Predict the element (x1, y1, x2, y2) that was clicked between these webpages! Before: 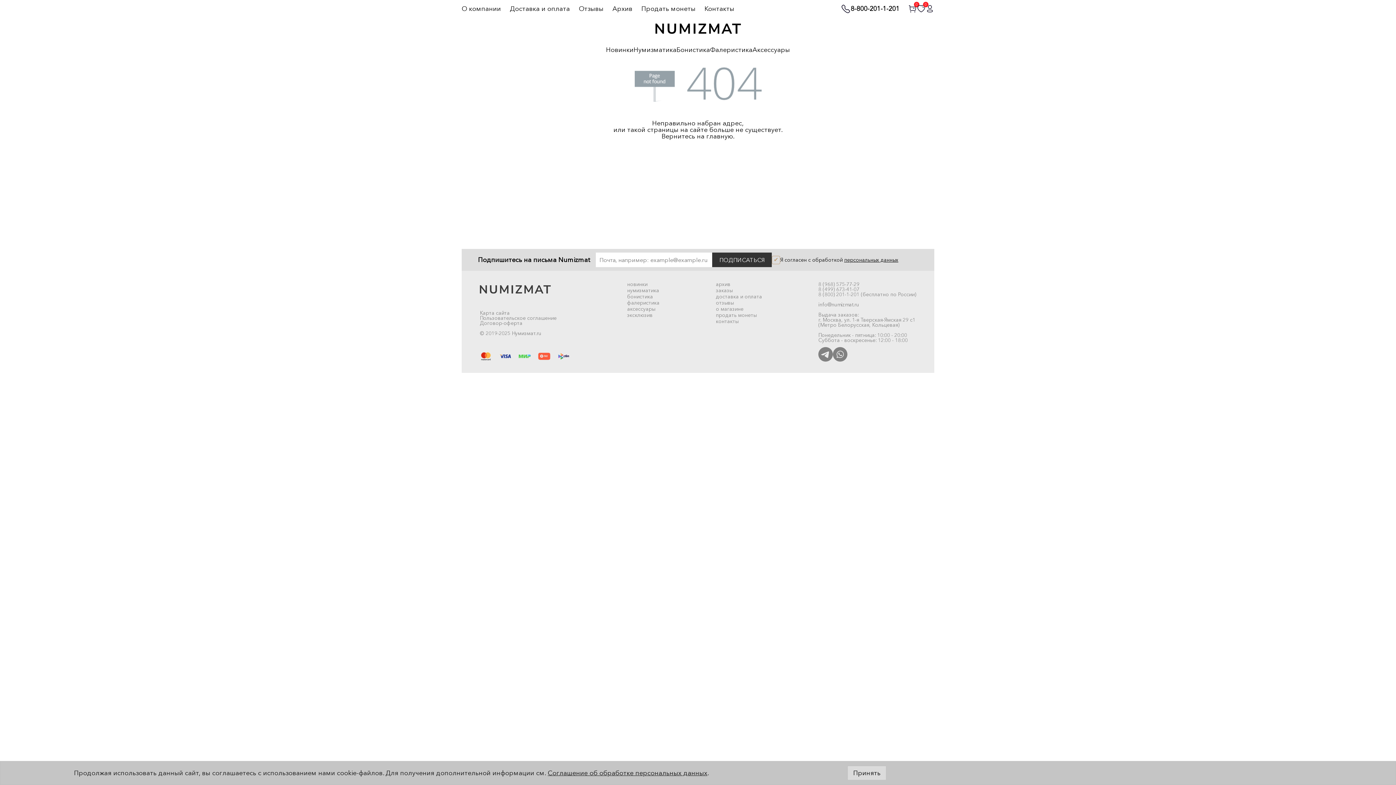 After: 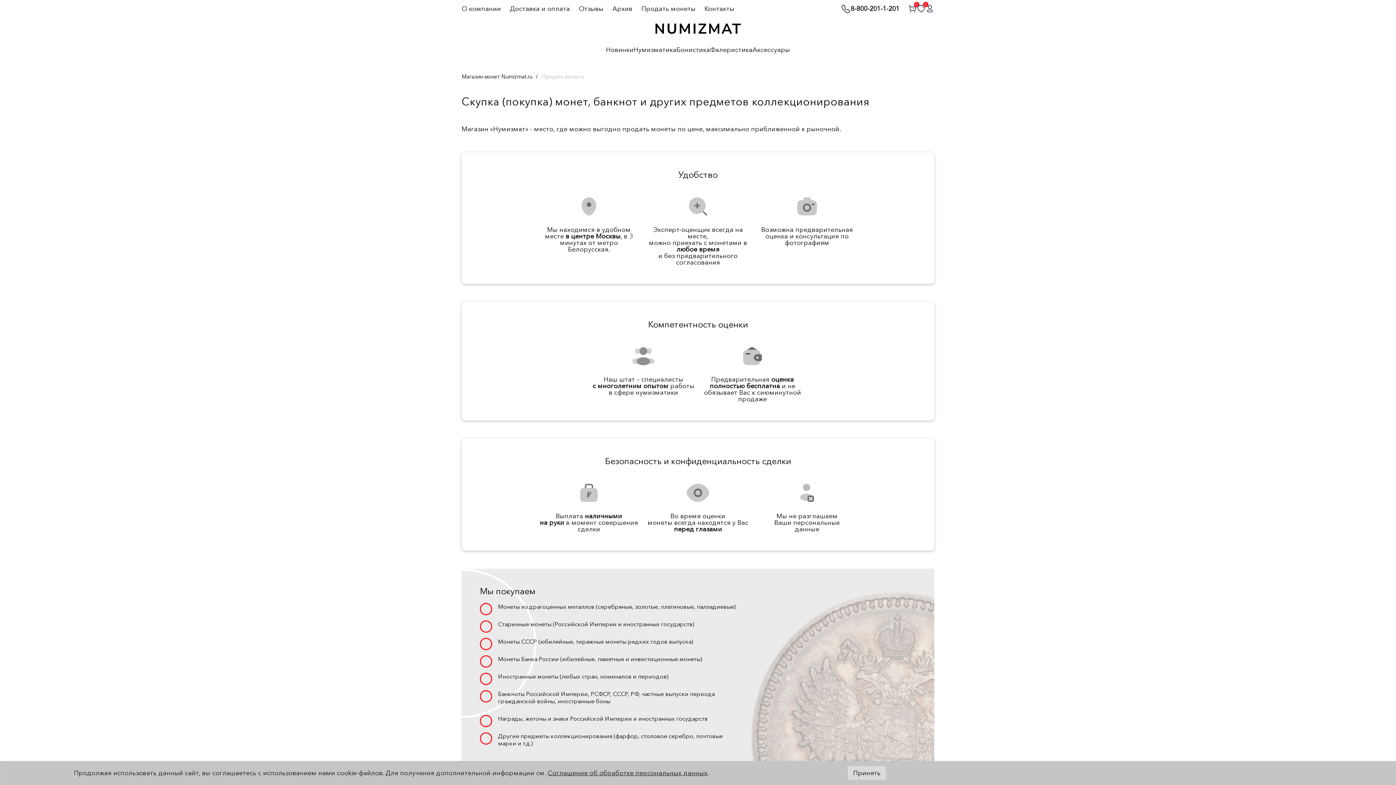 Action: label: Продать монеты bbox: (641, 4, 695, 12)